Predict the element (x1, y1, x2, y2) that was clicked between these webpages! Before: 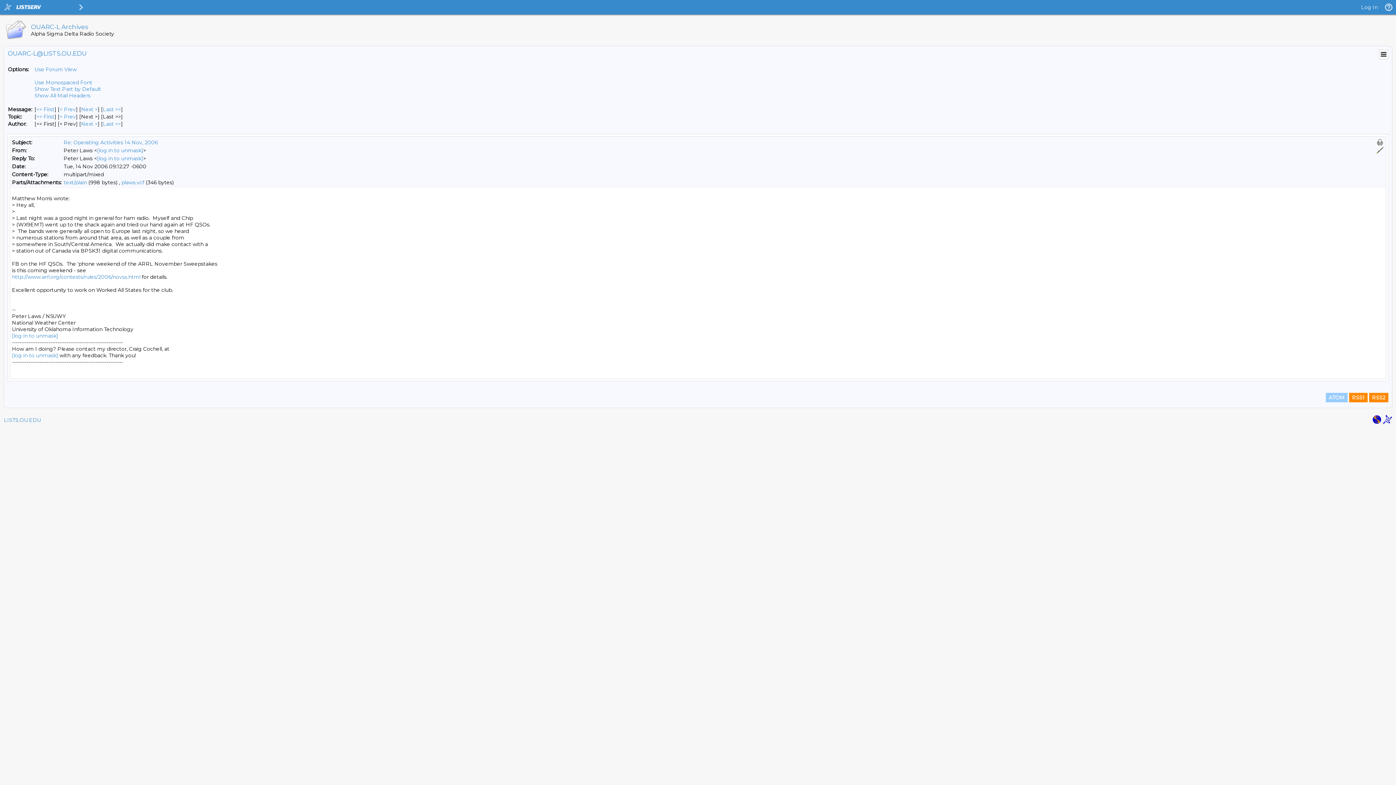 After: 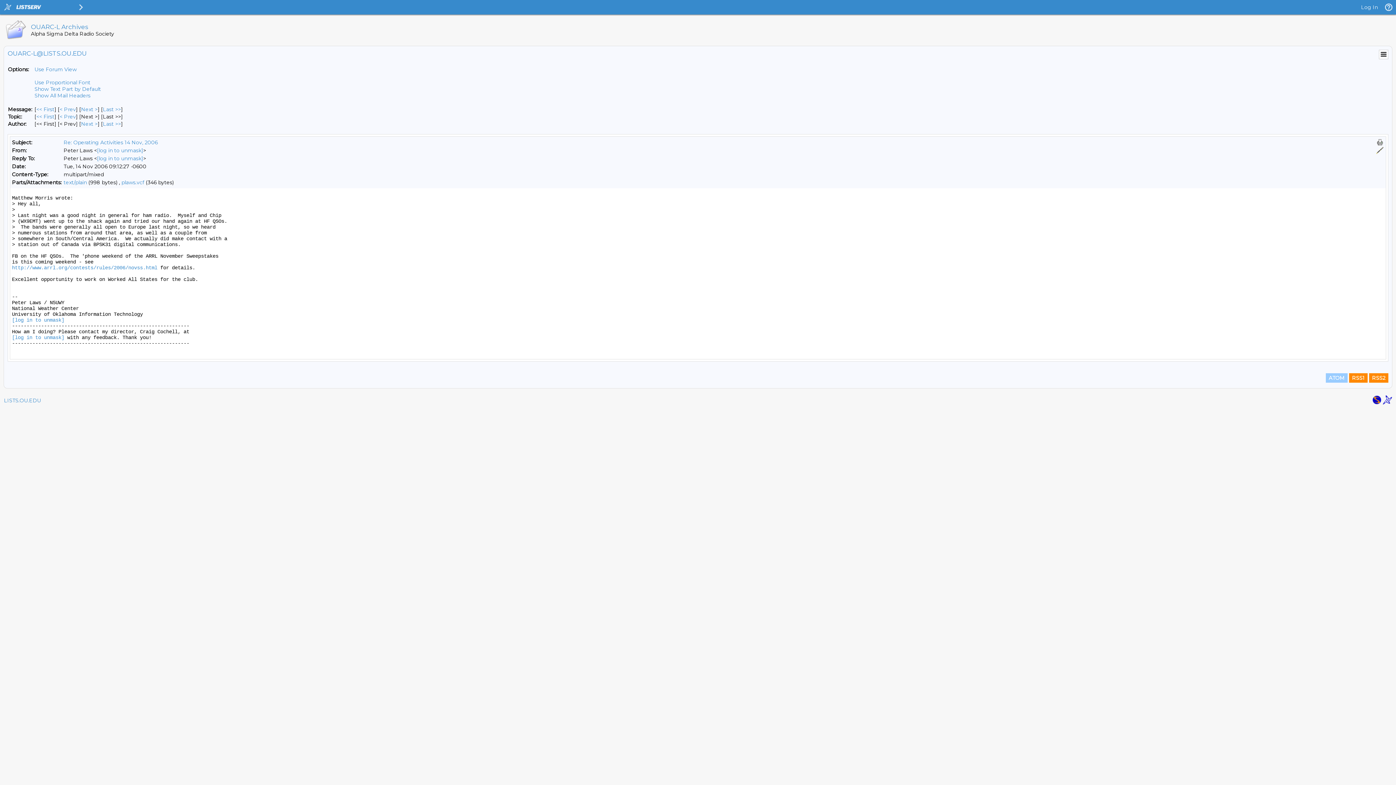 Action: bbox: (34, 79, 92, 85) label: Use Monospaced Font